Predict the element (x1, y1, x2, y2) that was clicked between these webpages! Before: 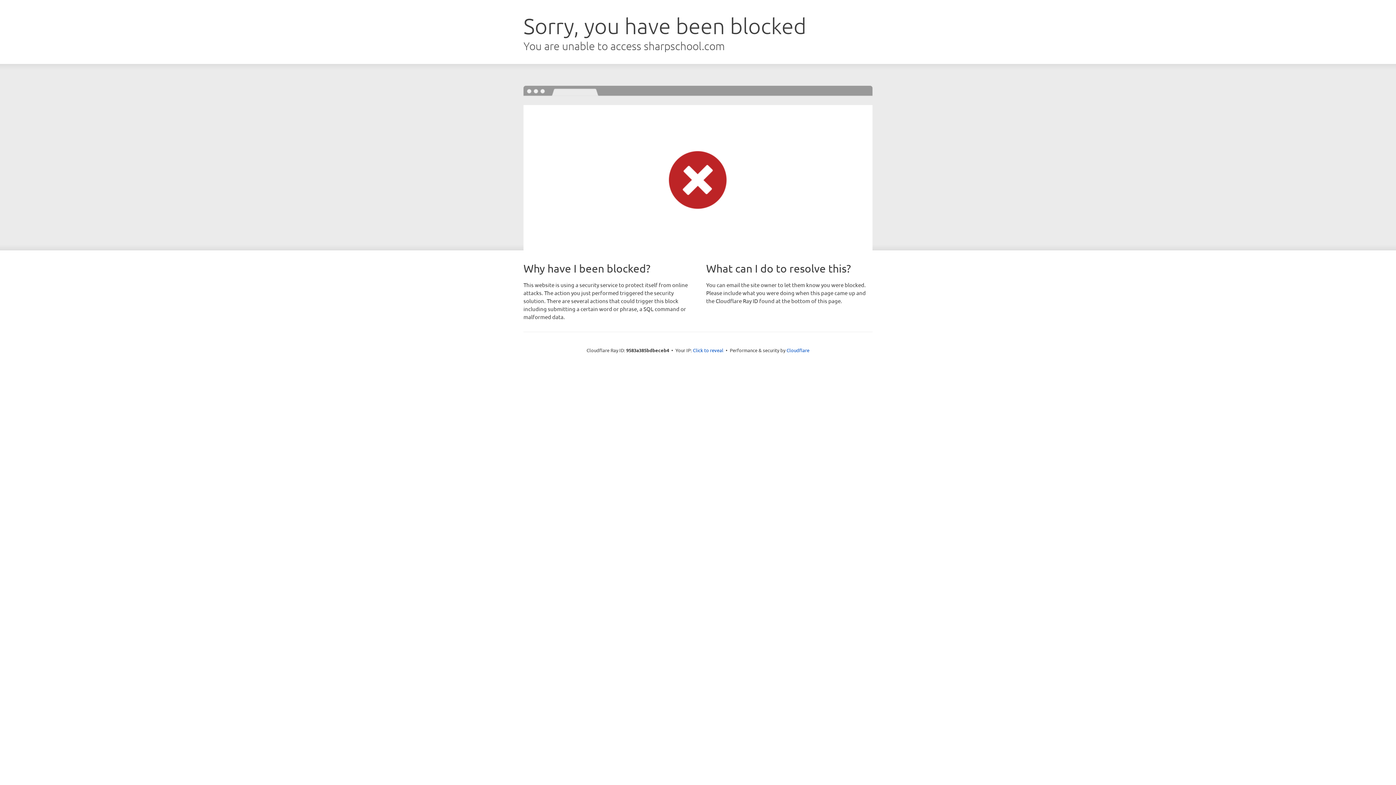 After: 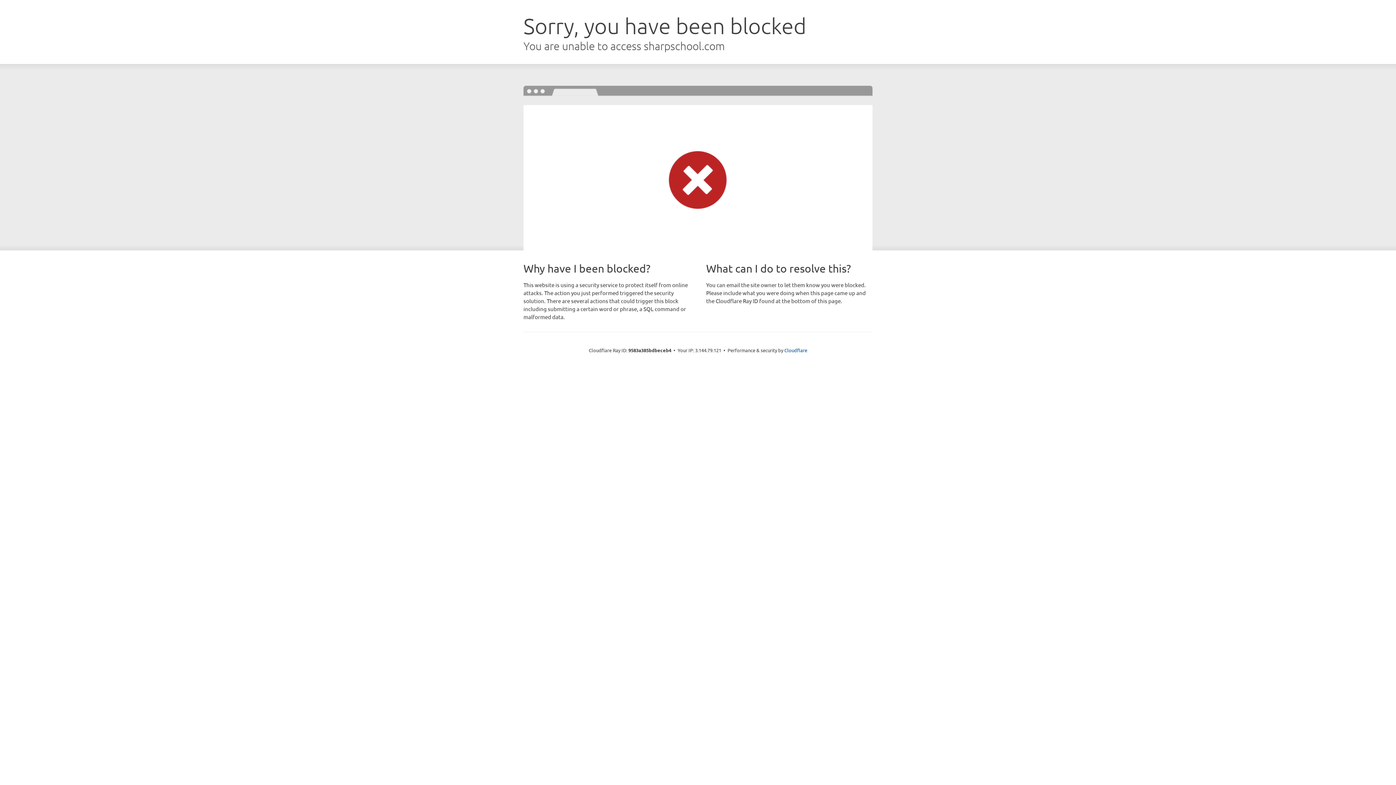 Action: label: Click to reveal bbox: (693, 346, 723, 353)